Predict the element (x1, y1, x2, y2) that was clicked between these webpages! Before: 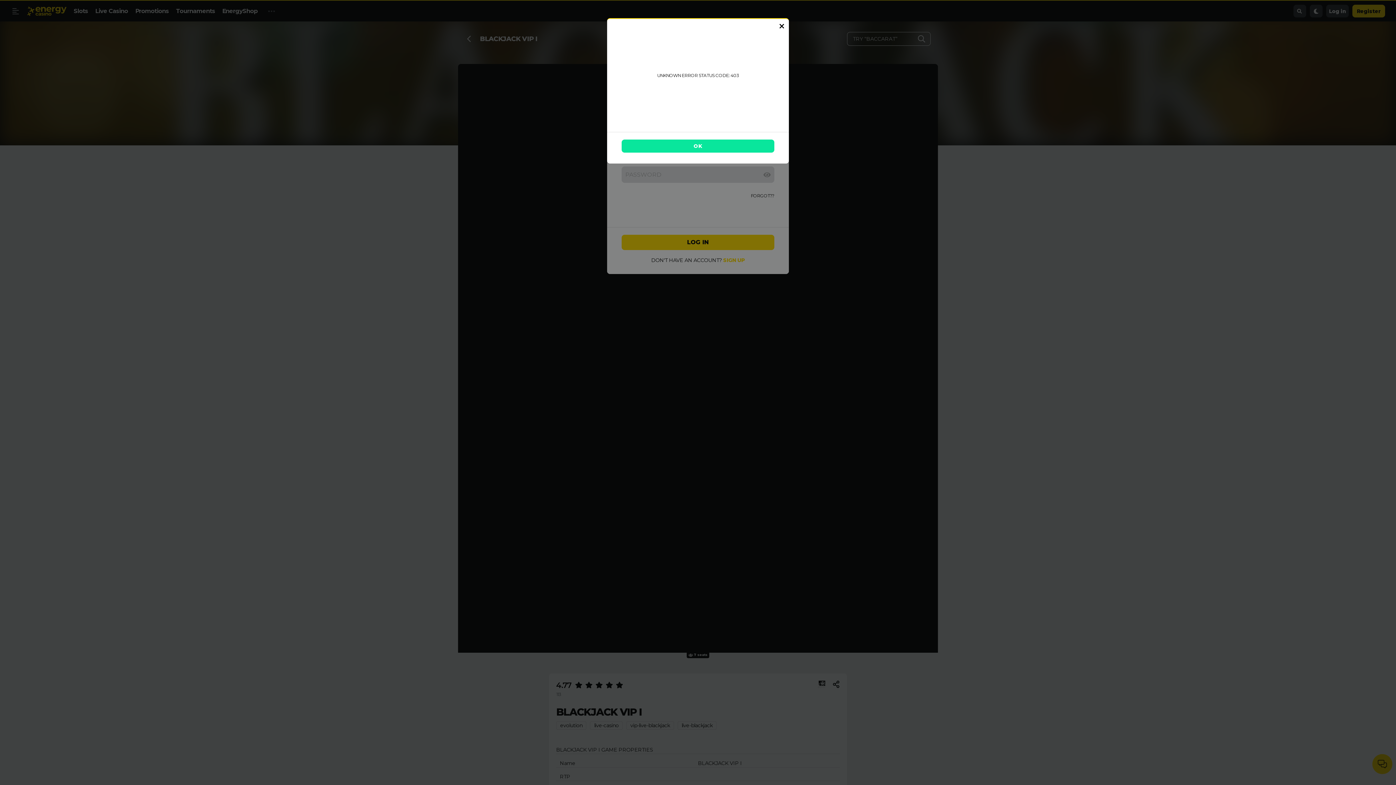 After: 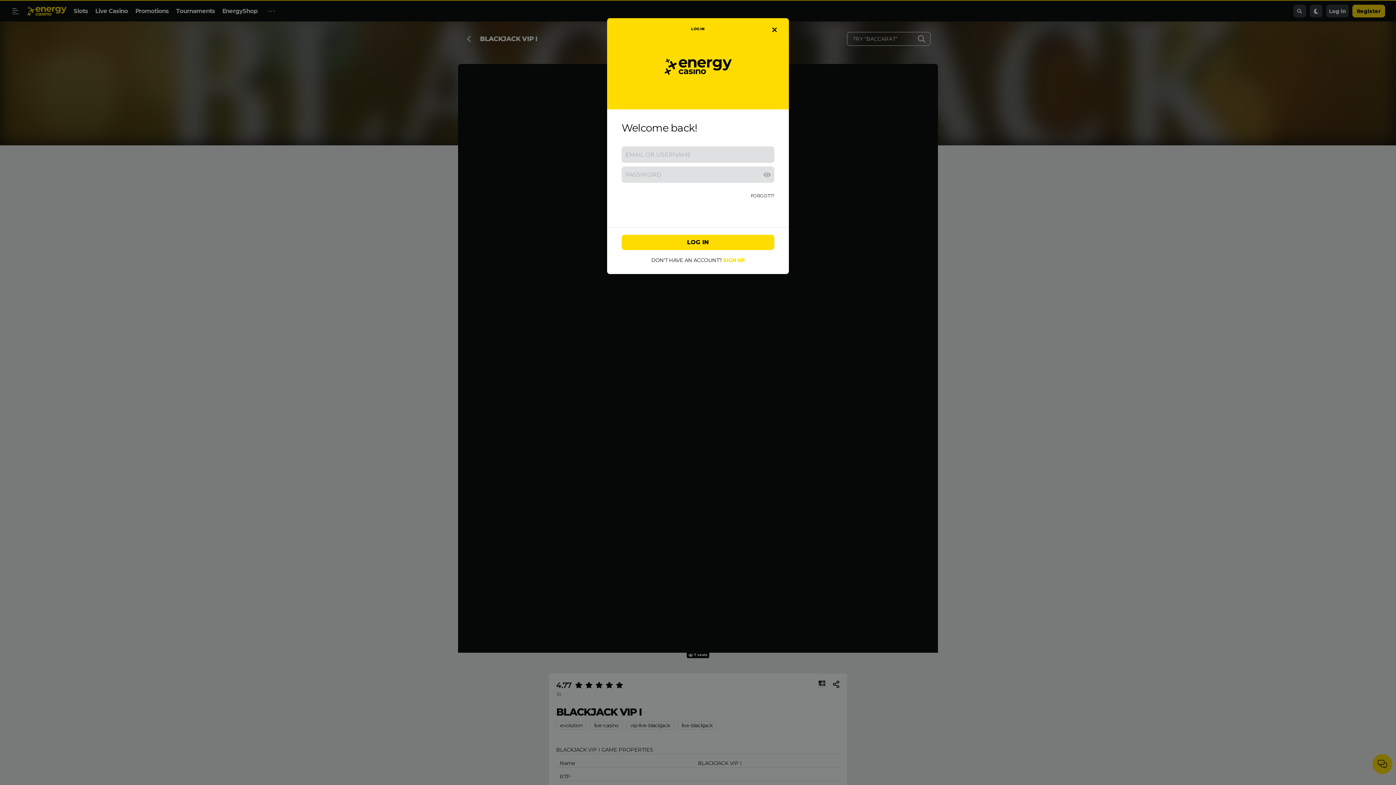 Action: label: OK bbox: (621, 139, 774, 152)